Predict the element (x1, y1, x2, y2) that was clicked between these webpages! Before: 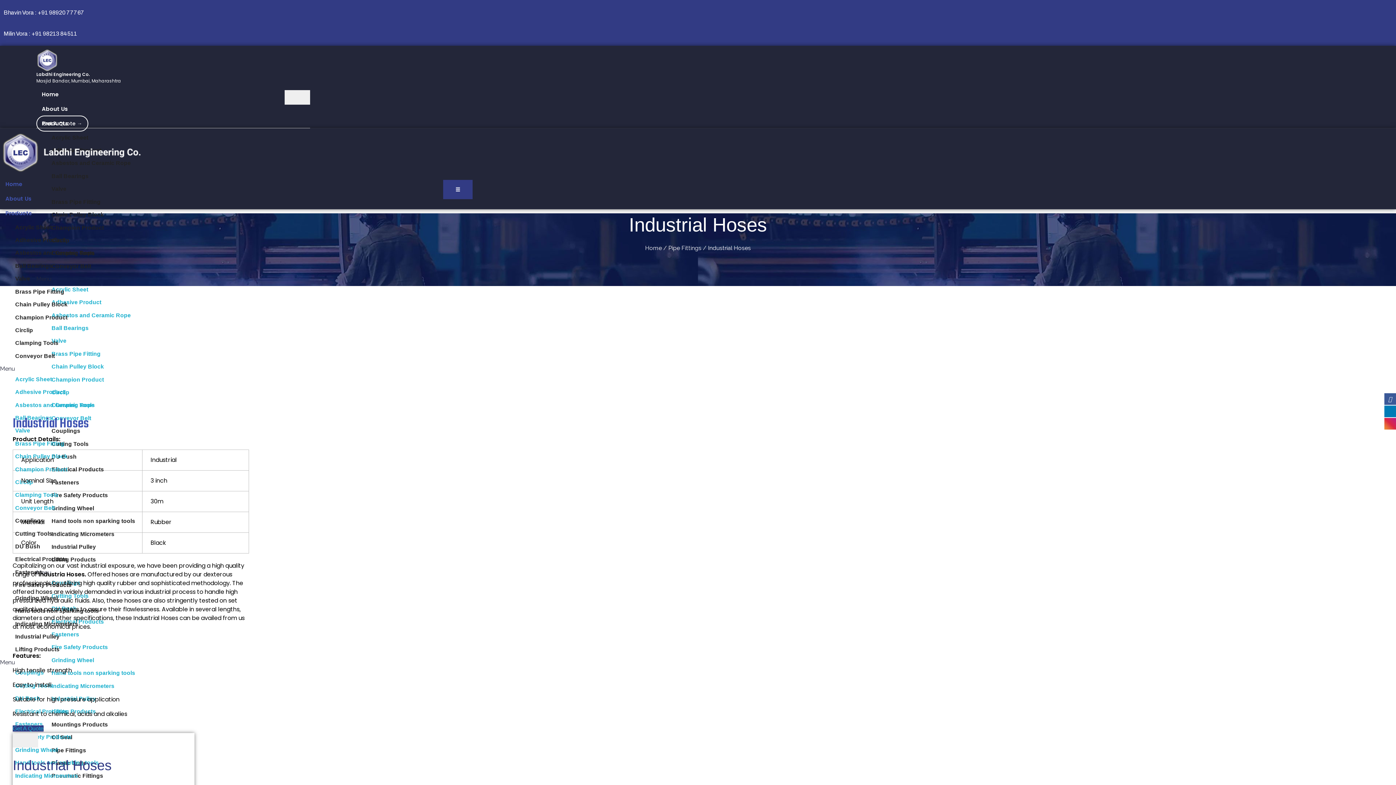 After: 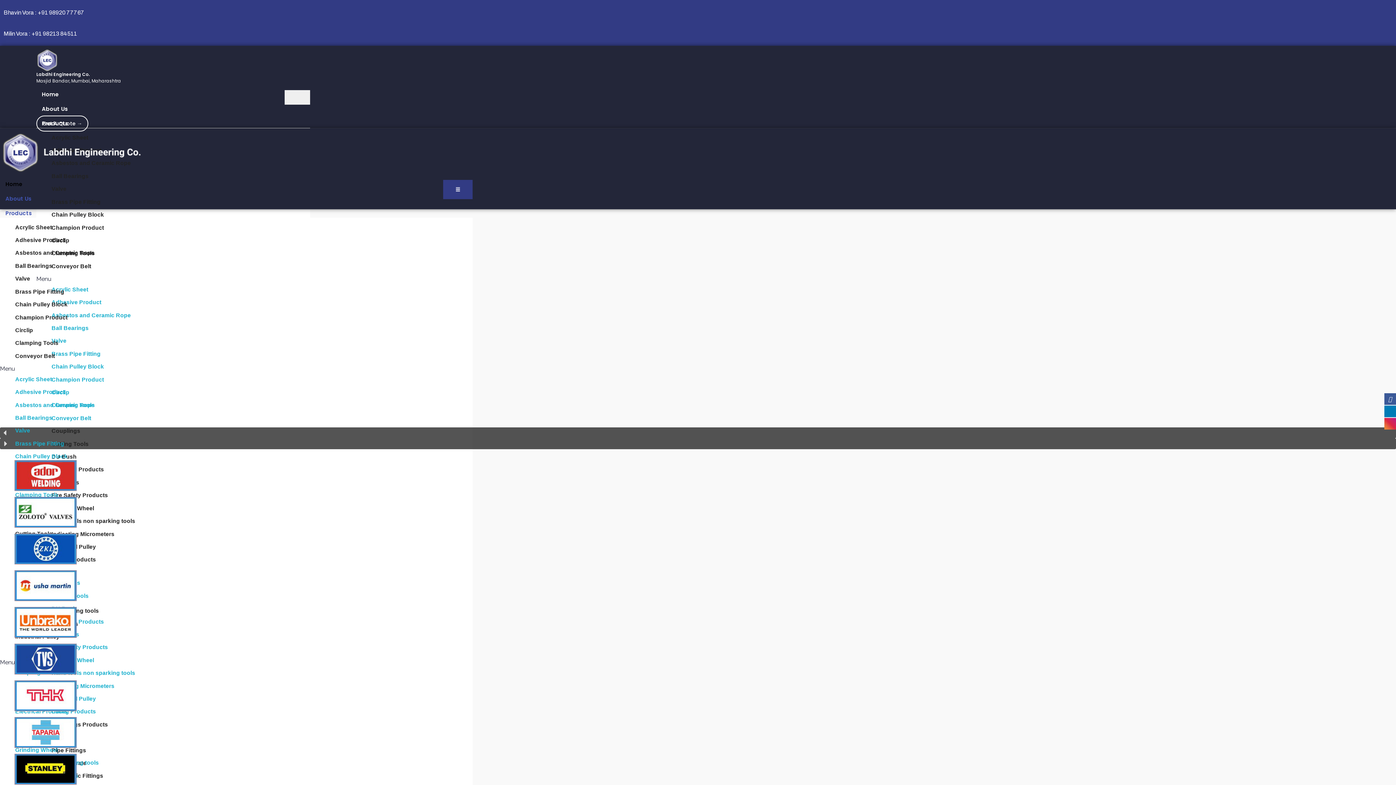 Action: label: Home bbox: (36, 90, 64, 98)